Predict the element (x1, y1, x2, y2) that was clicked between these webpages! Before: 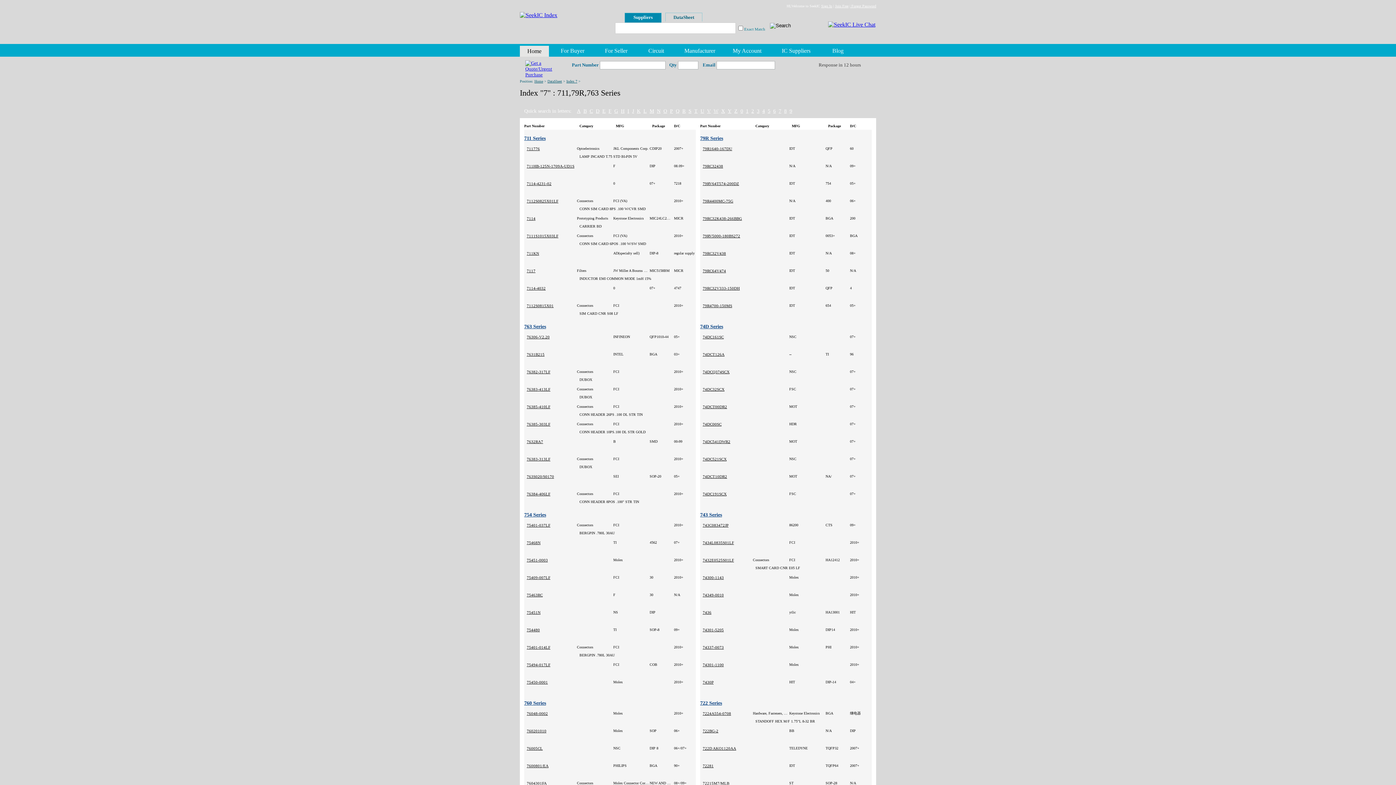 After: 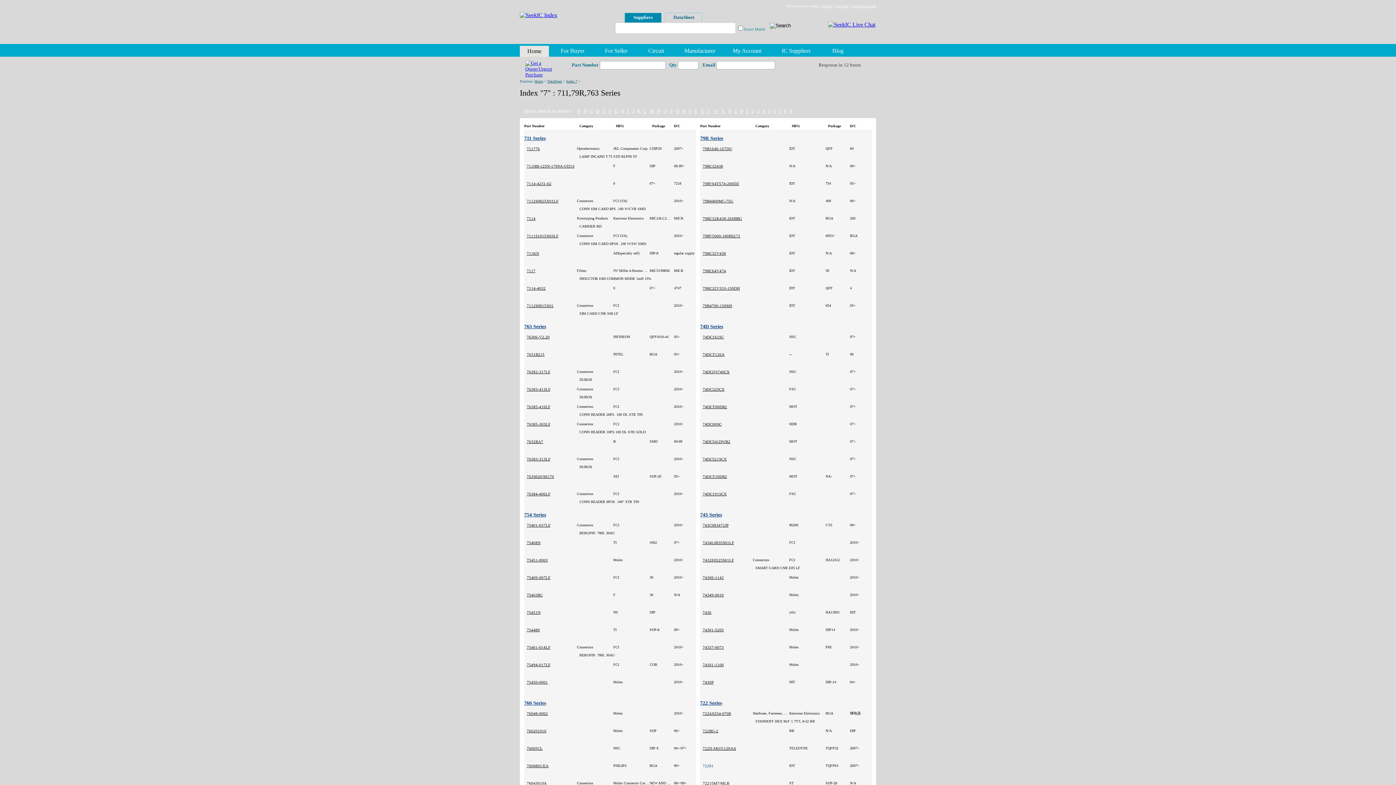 Action: bbox: (702, 764, 713, 768) label: 72281